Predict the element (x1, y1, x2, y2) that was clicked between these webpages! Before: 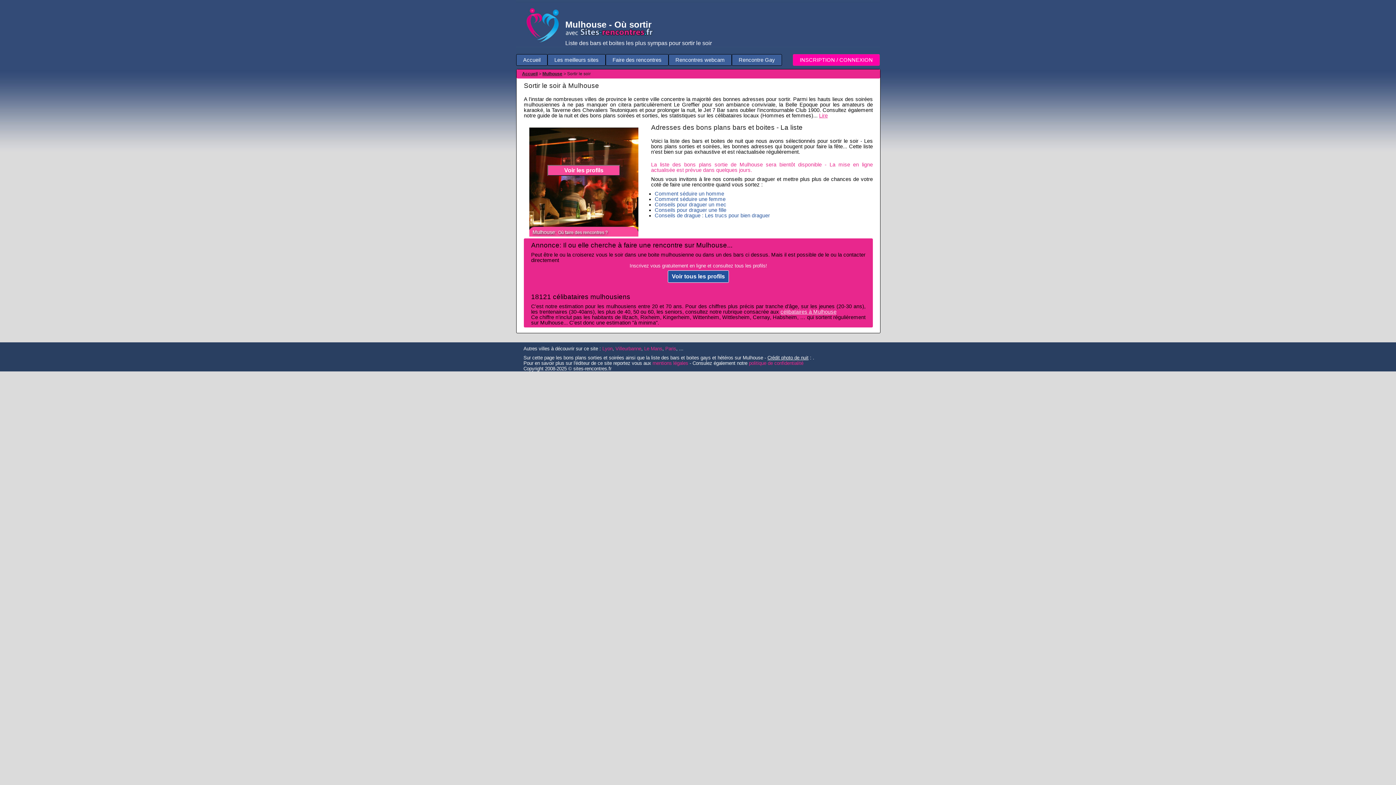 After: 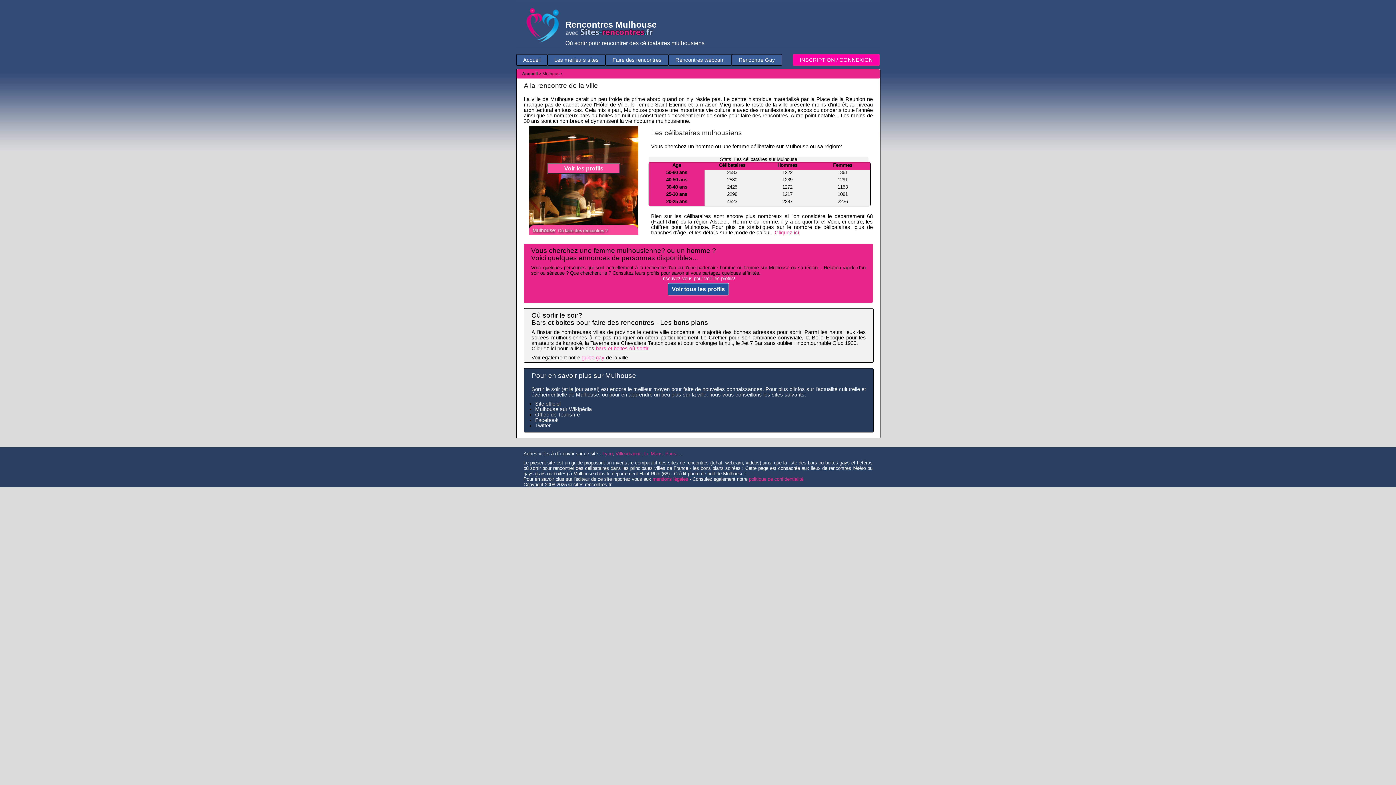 Action: label: Mulhouse bbox: (542, 71, 562, 76)